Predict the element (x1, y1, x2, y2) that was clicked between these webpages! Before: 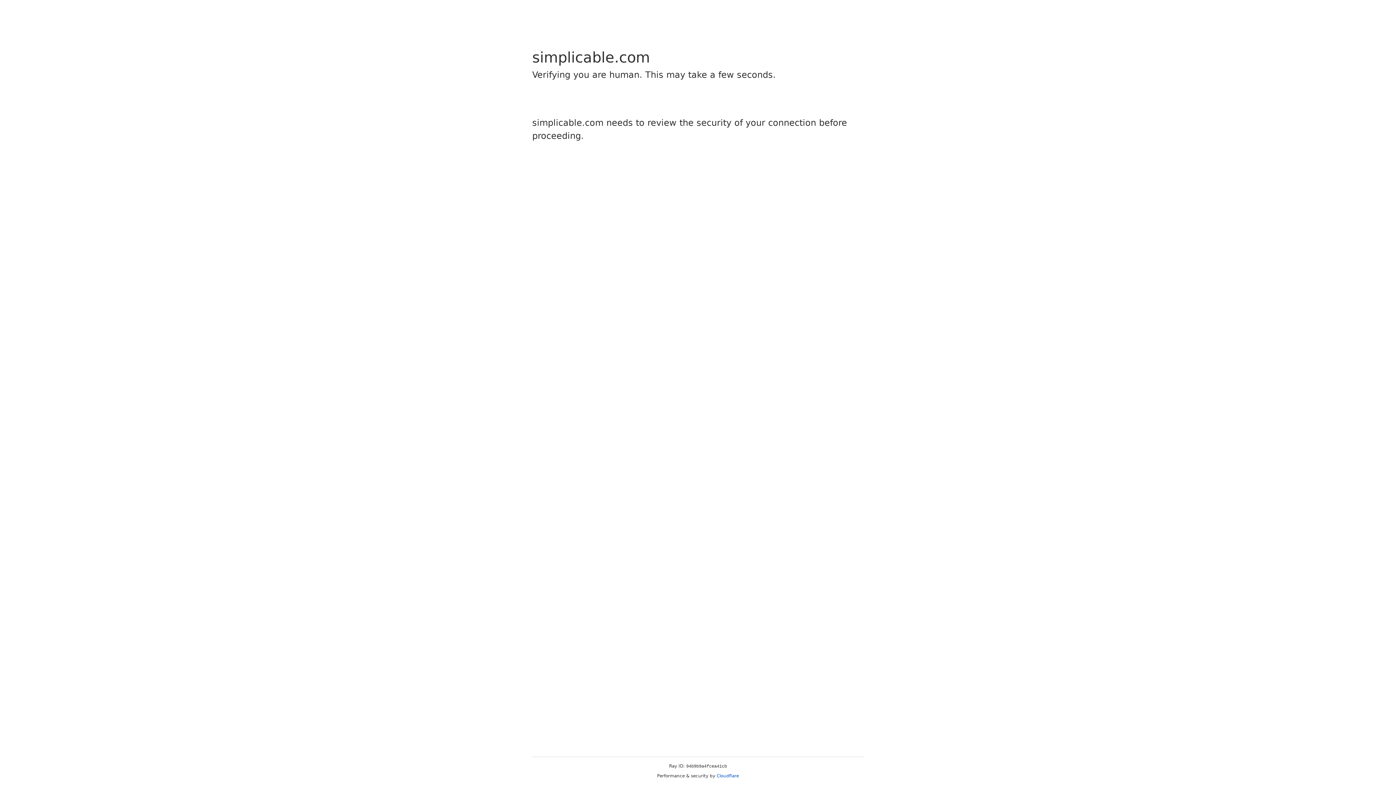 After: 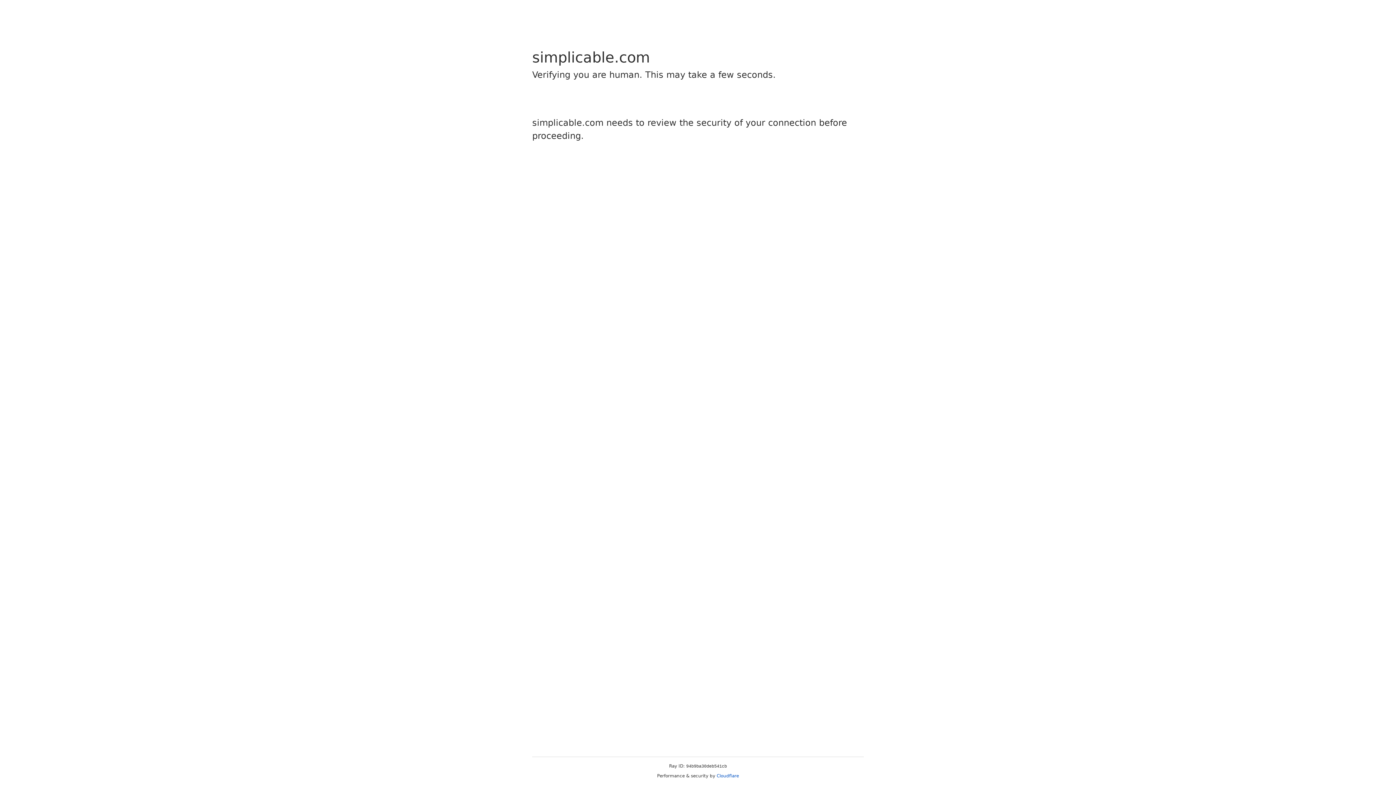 Action: label: Cloudflare bbox: (716, 773, 739, 778)